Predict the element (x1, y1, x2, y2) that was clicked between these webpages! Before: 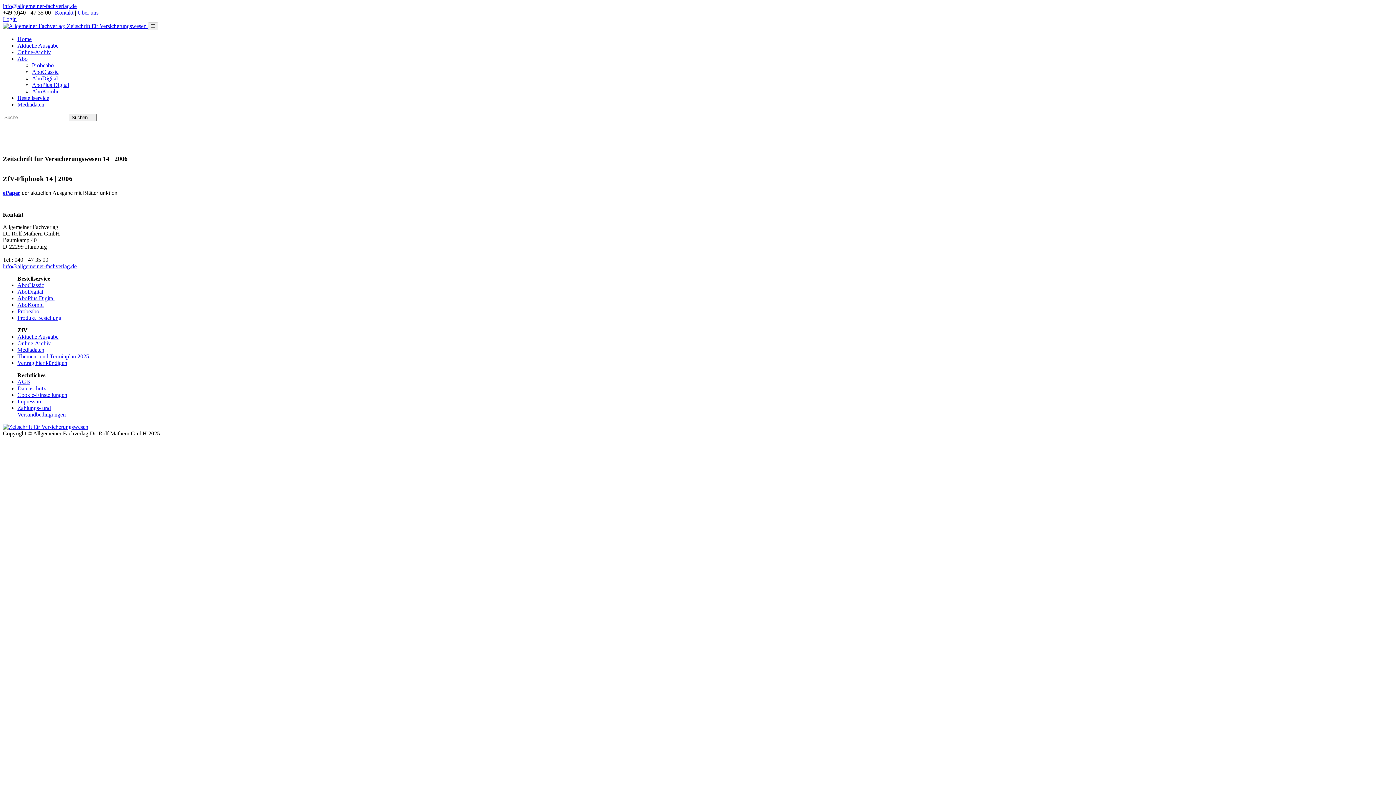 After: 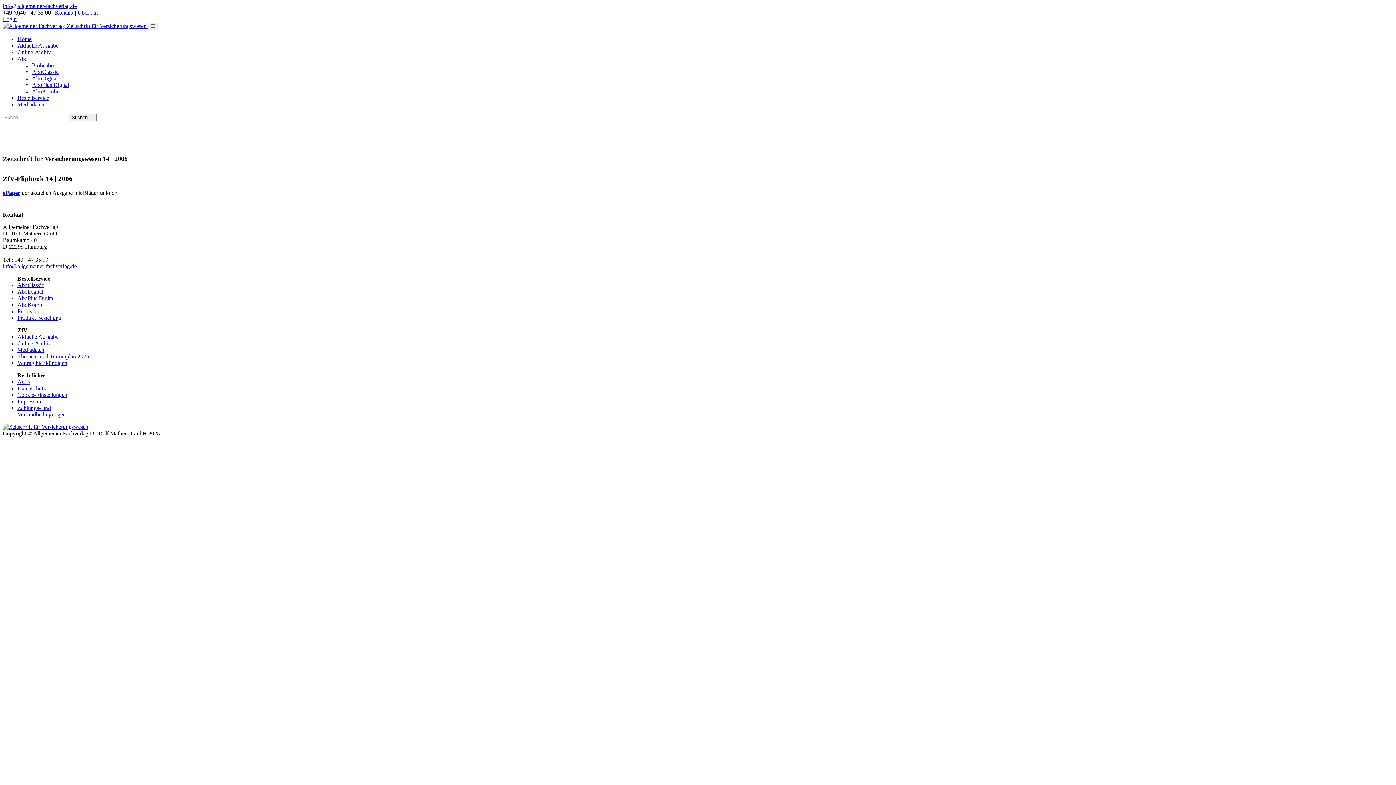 Action: bbox: (697, 202, 698, 208)